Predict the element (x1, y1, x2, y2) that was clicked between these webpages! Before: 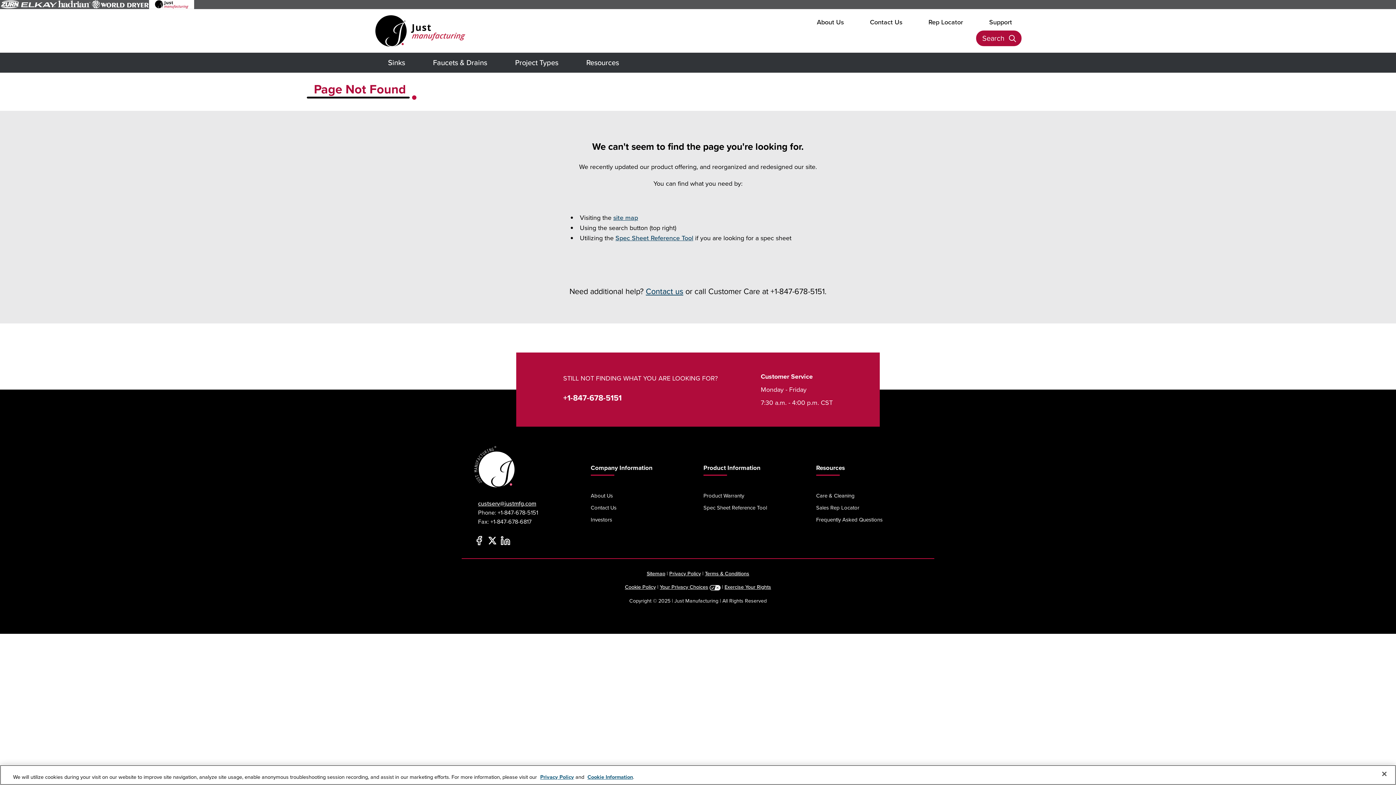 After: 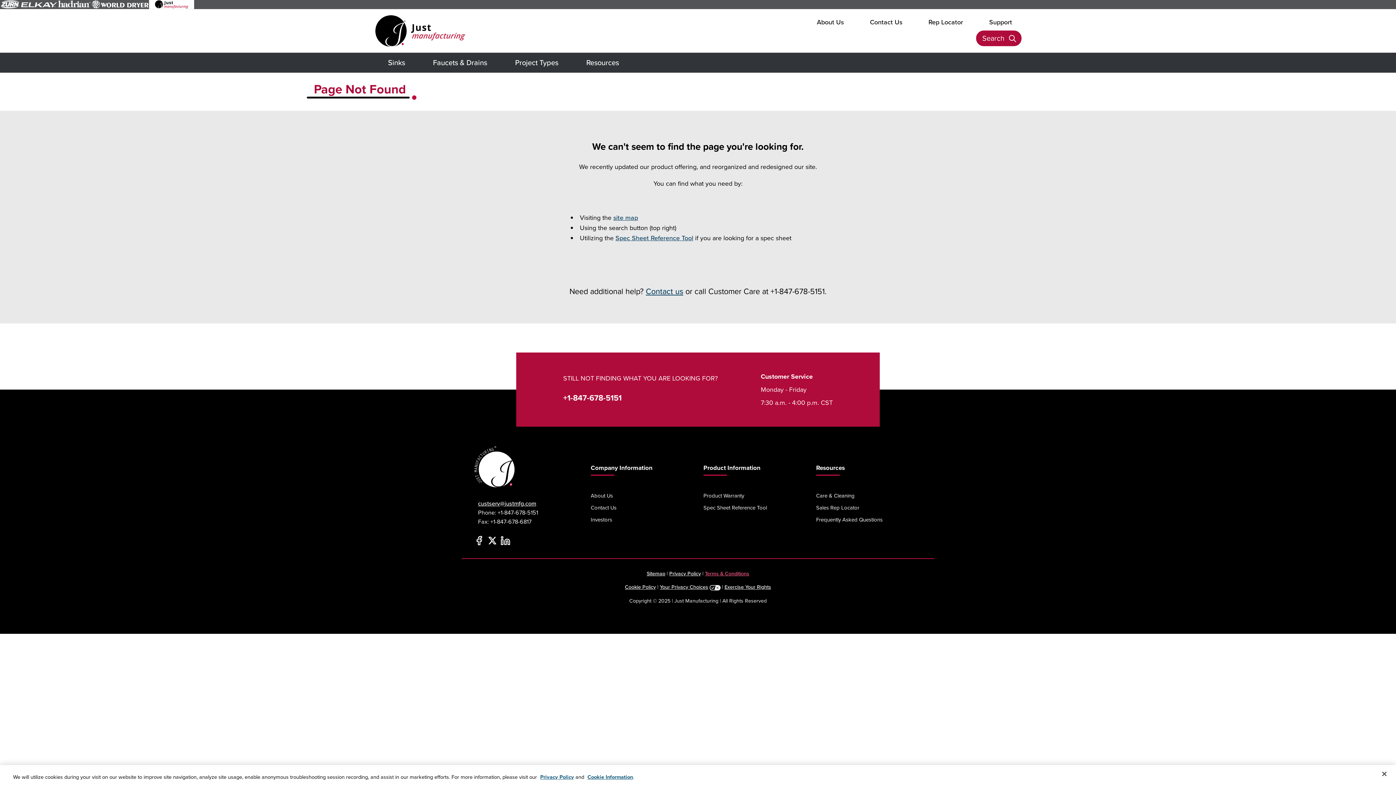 Action: label: Terms & Conditions bbox: (705, 569, 749, 577)